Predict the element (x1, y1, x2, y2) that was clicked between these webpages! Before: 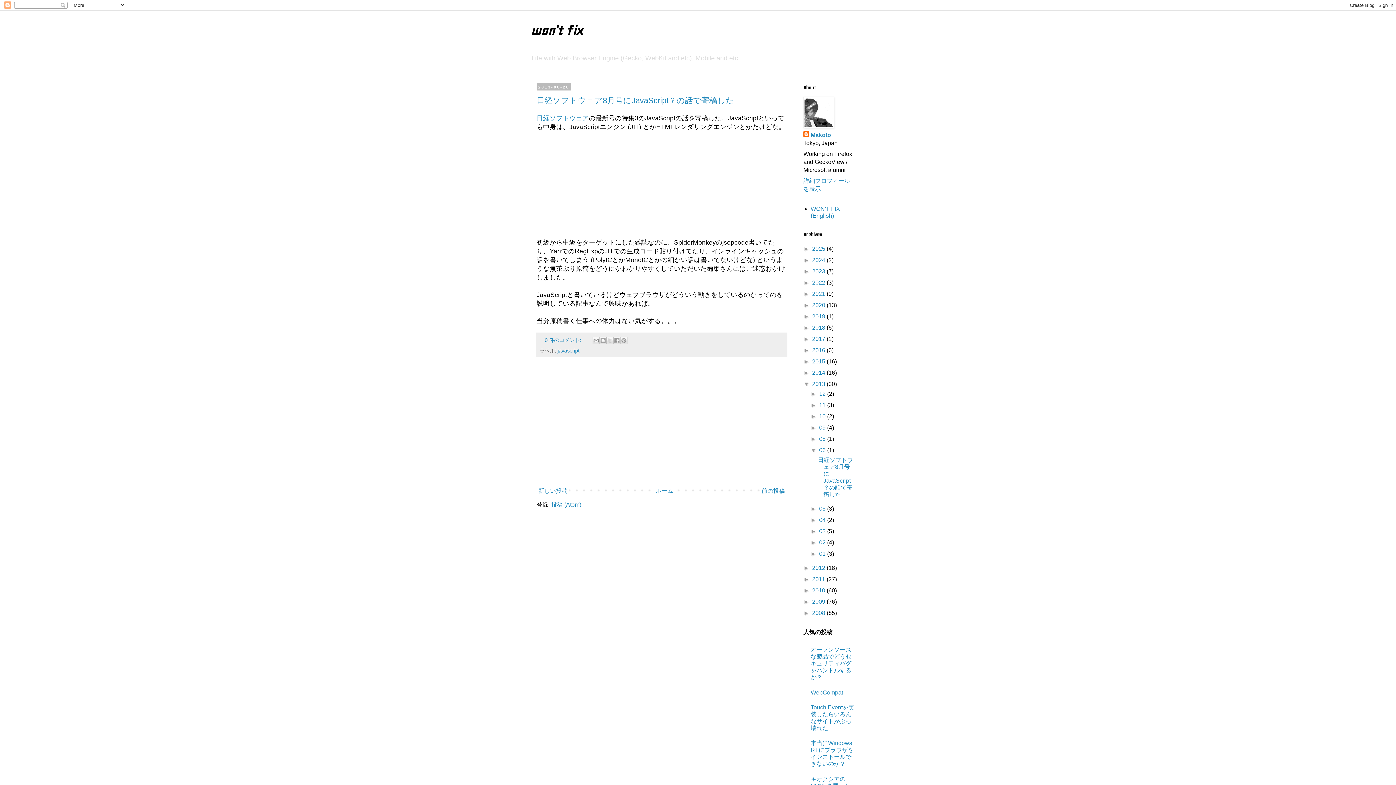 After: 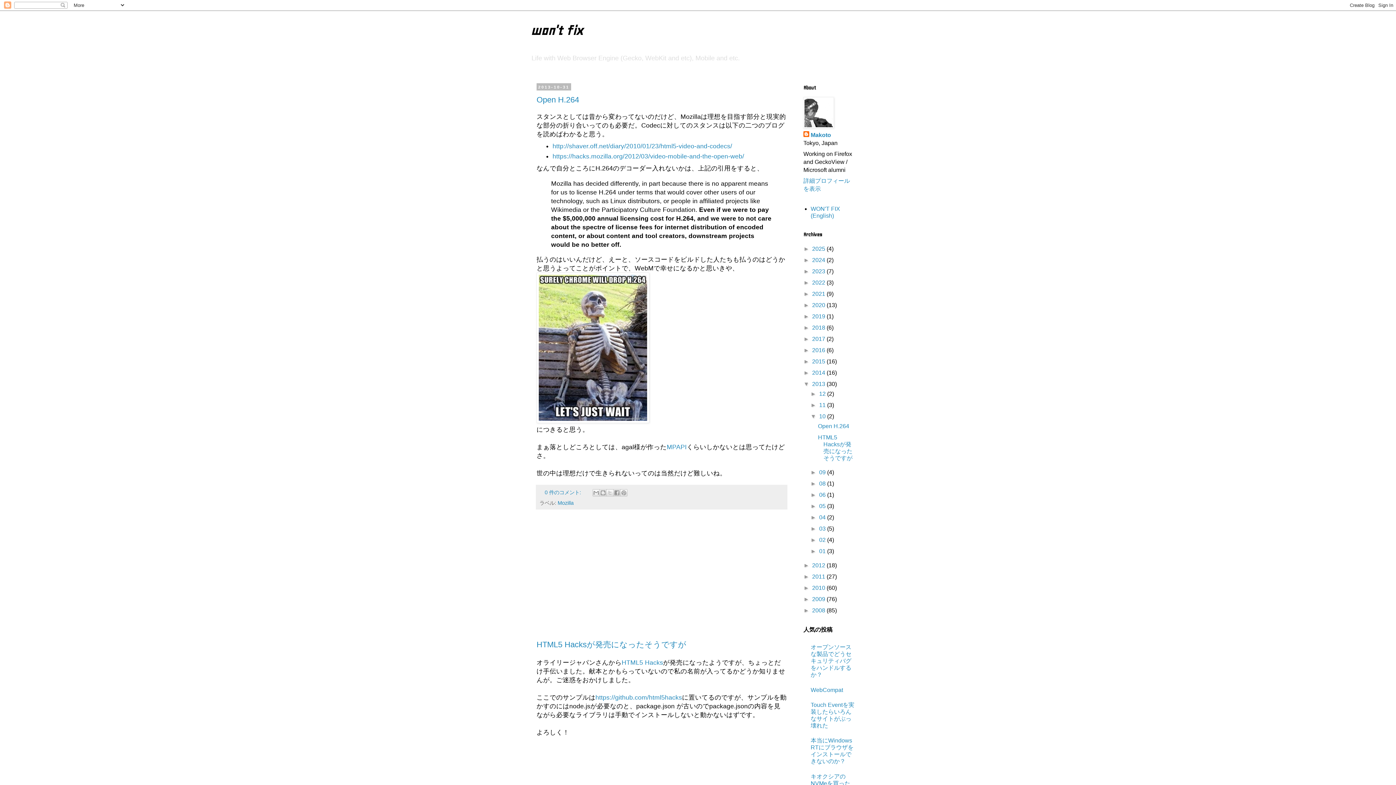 Action: label: 10  bbox: (819, 413, 827, 419)